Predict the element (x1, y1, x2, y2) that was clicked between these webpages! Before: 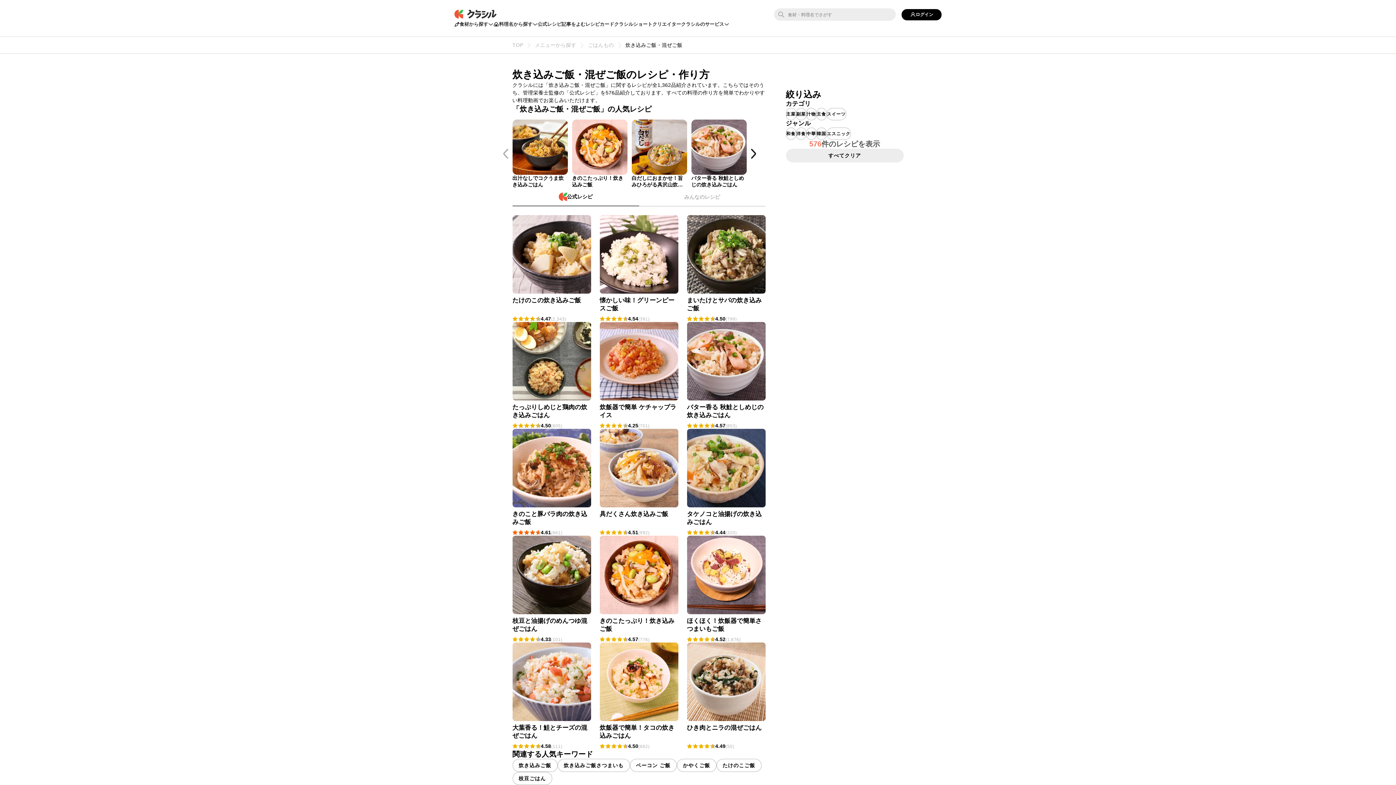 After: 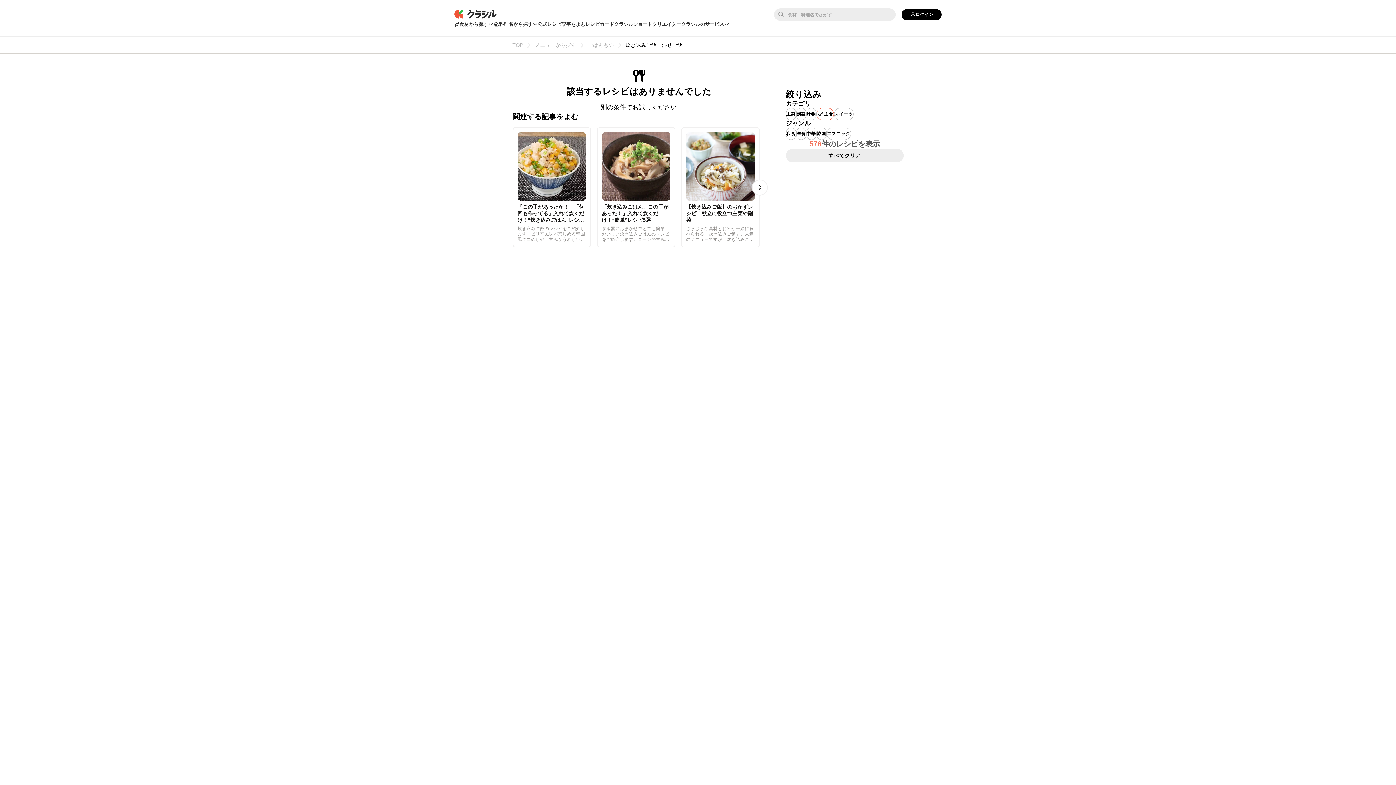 Action: label: 主食 bbox: (816, 108, 826, 119)